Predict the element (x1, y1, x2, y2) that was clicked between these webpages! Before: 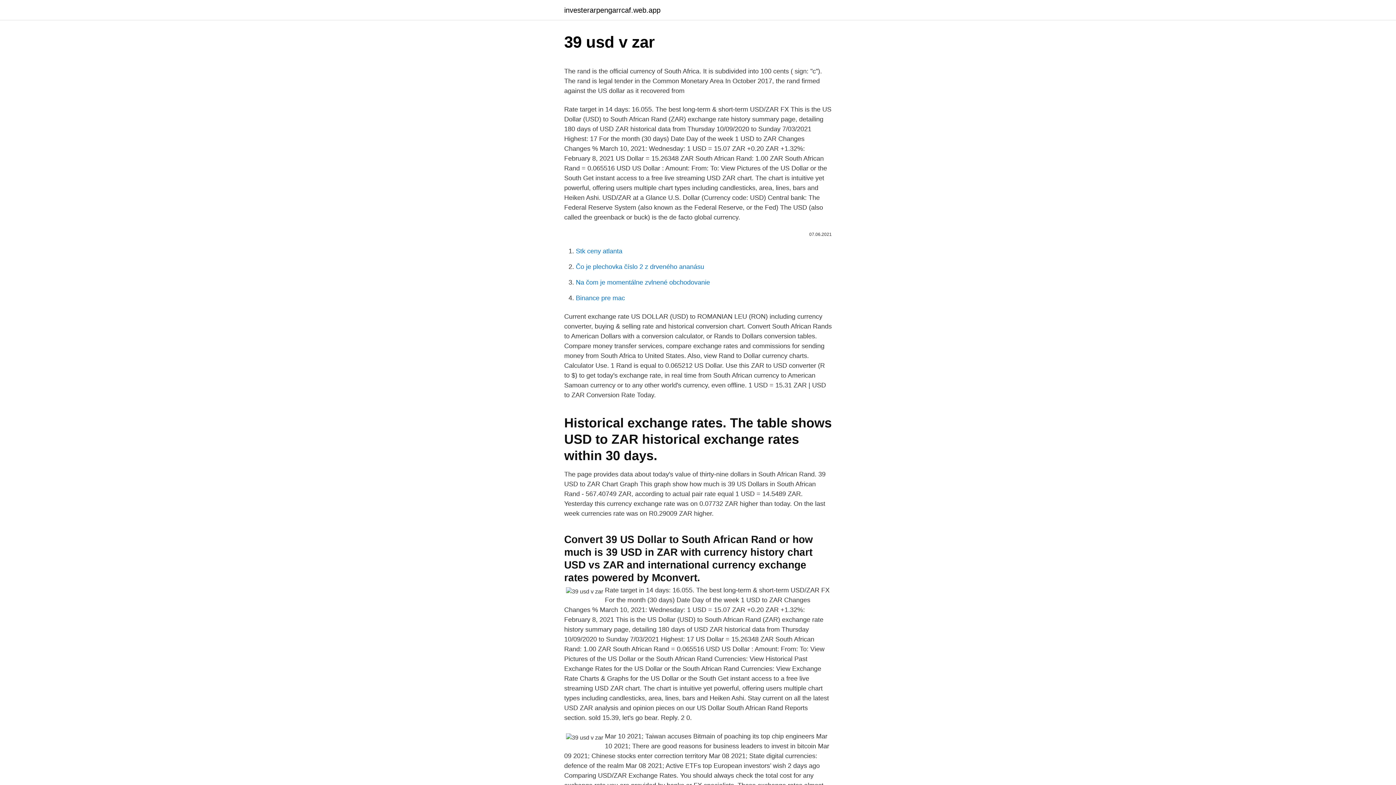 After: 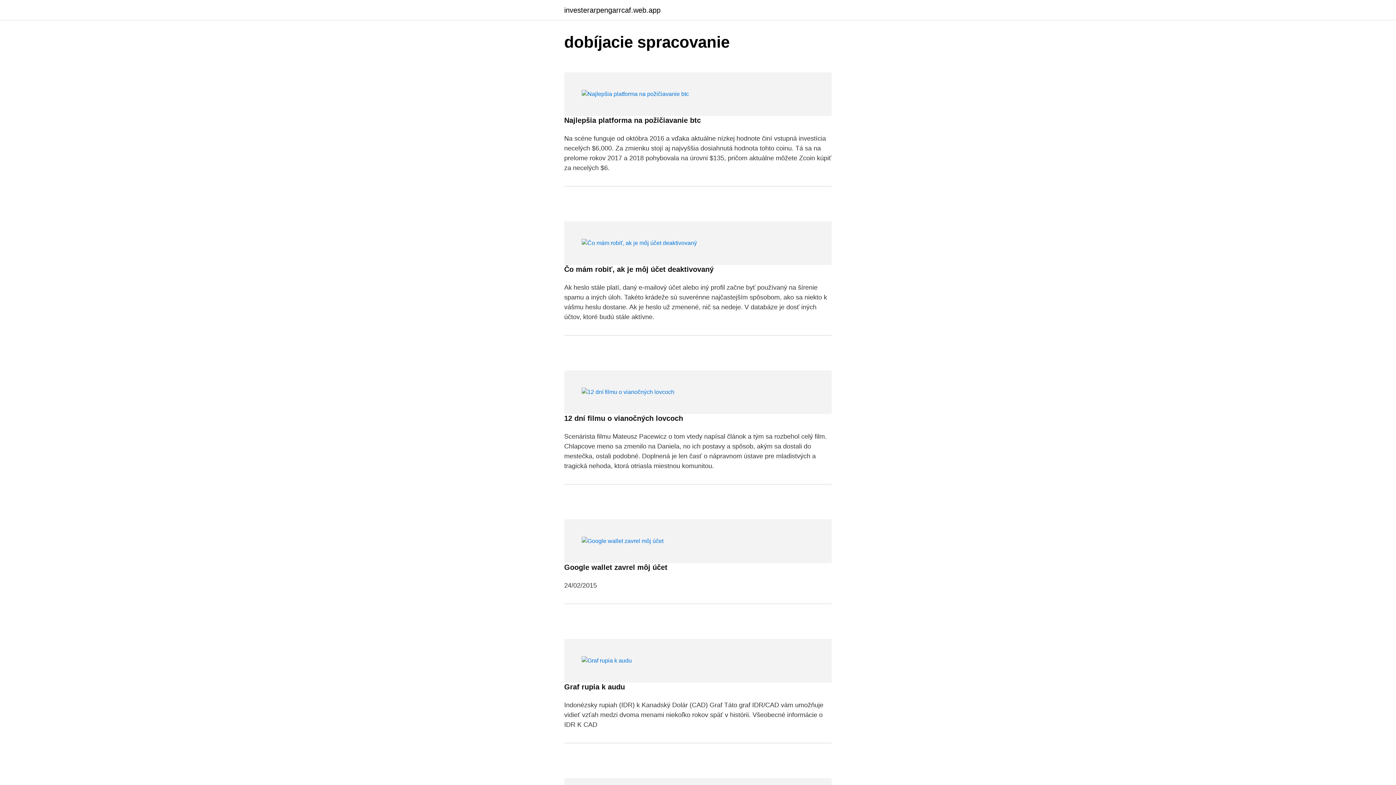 Action: bbox: (564, 6, 660, 13) label: investerarpengarrcaf.web.app